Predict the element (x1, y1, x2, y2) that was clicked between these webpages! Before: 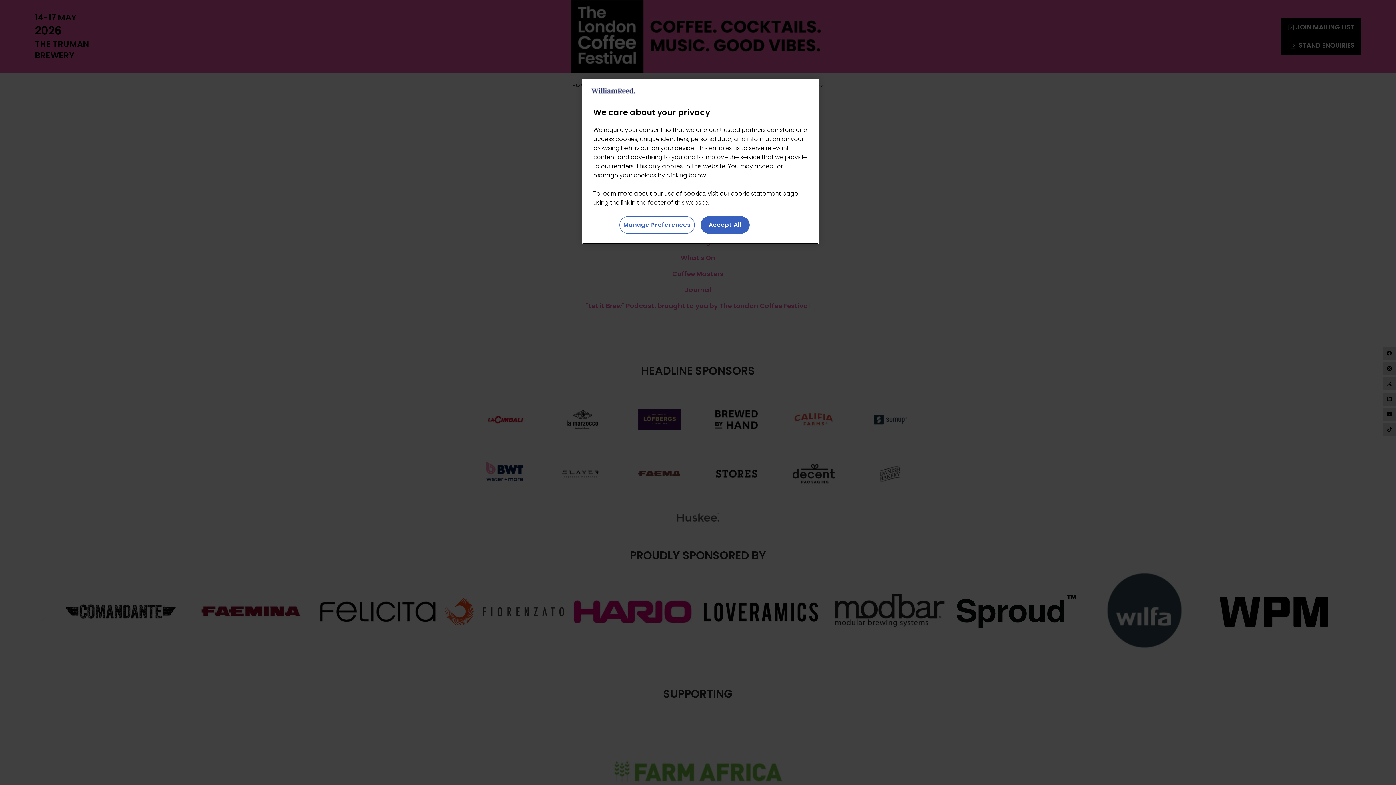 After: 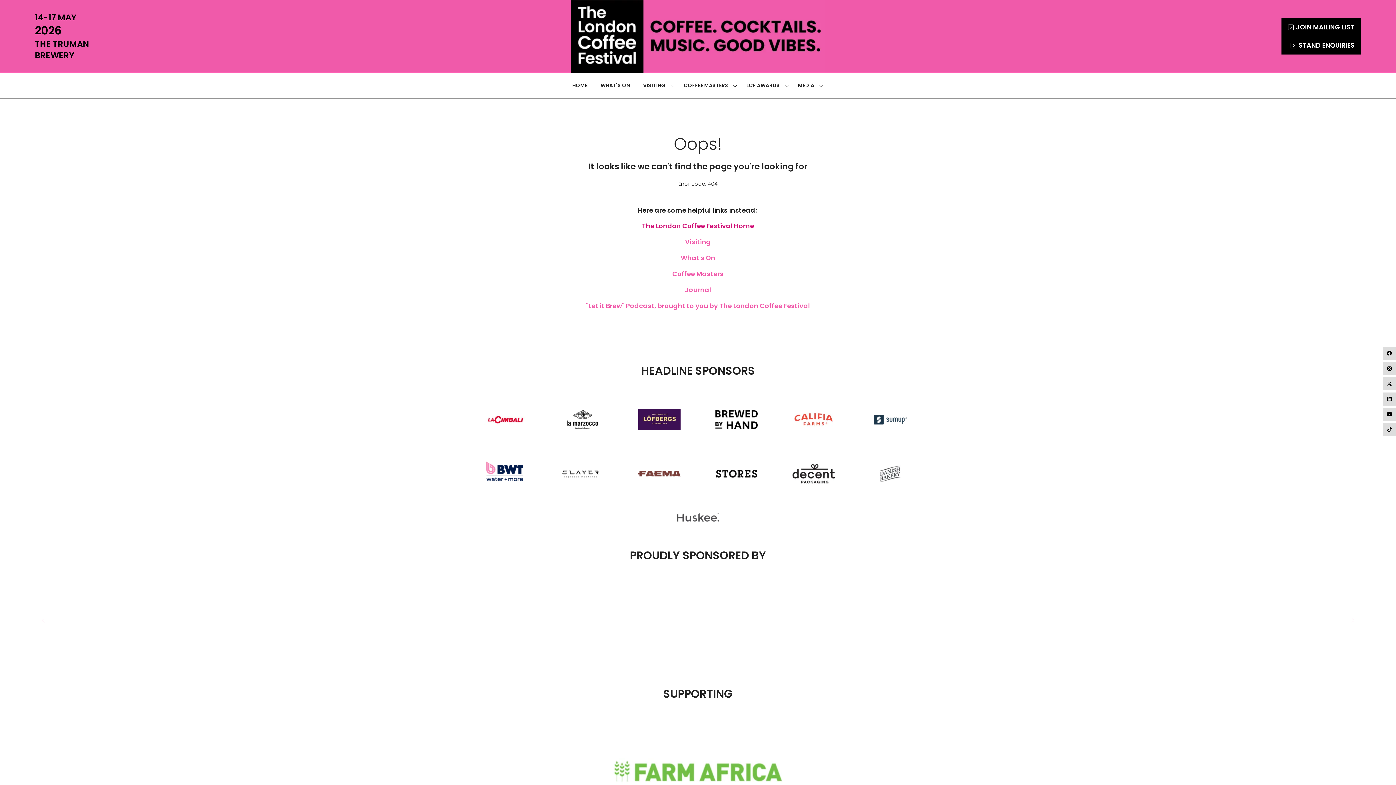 Action: label: Accept All bbox: (700, 216, 749, 233)